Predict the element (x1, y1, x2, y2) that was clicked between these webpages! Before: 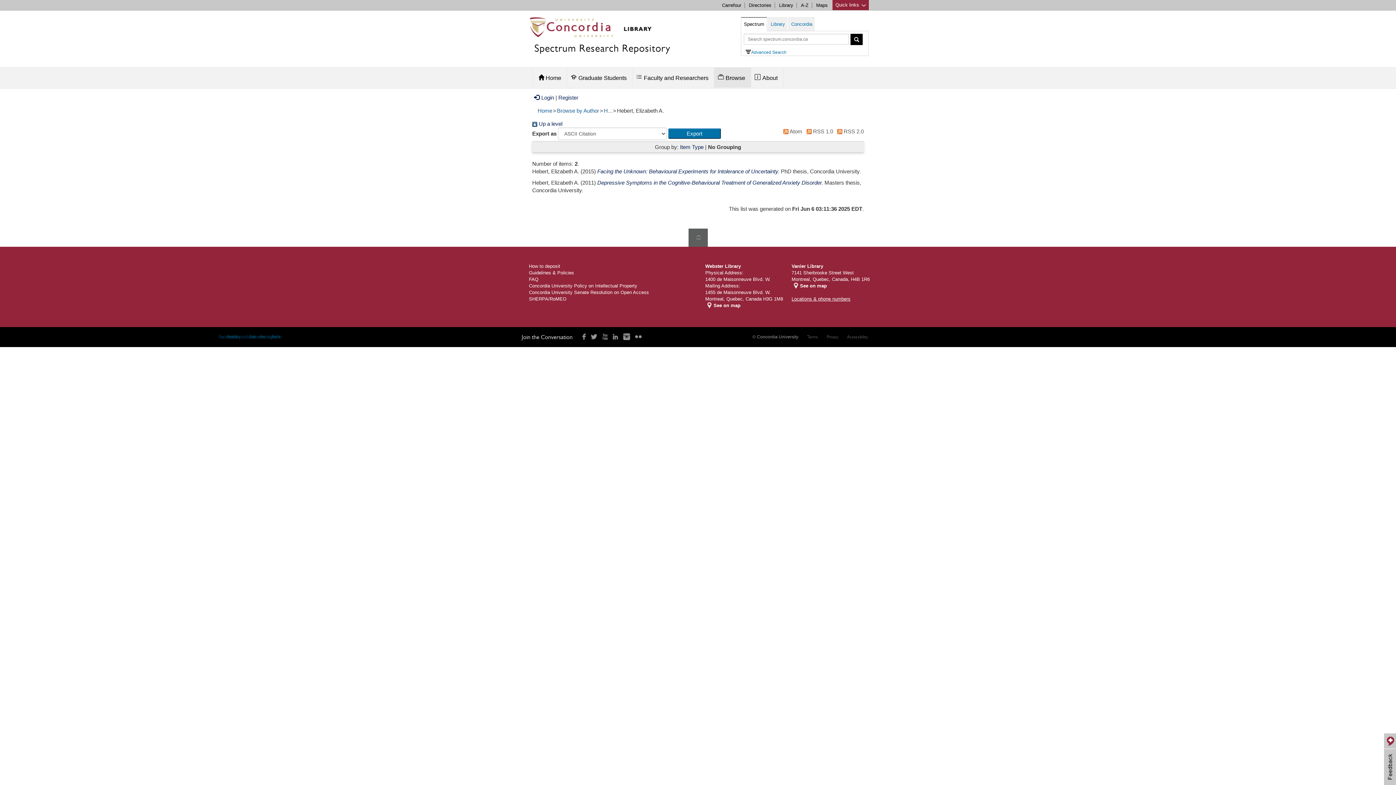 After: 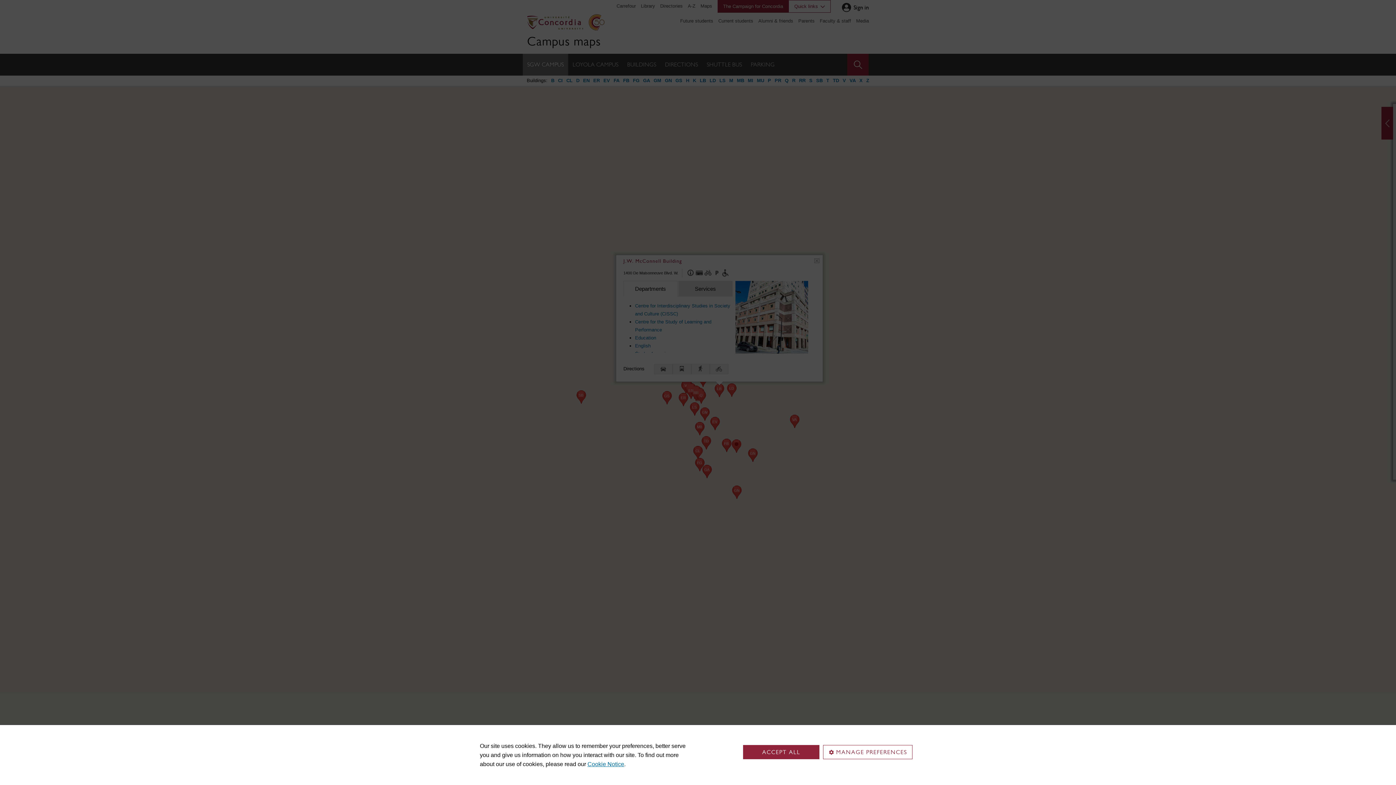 Action: bbox: (713, 302, 740, 308) label: See on map